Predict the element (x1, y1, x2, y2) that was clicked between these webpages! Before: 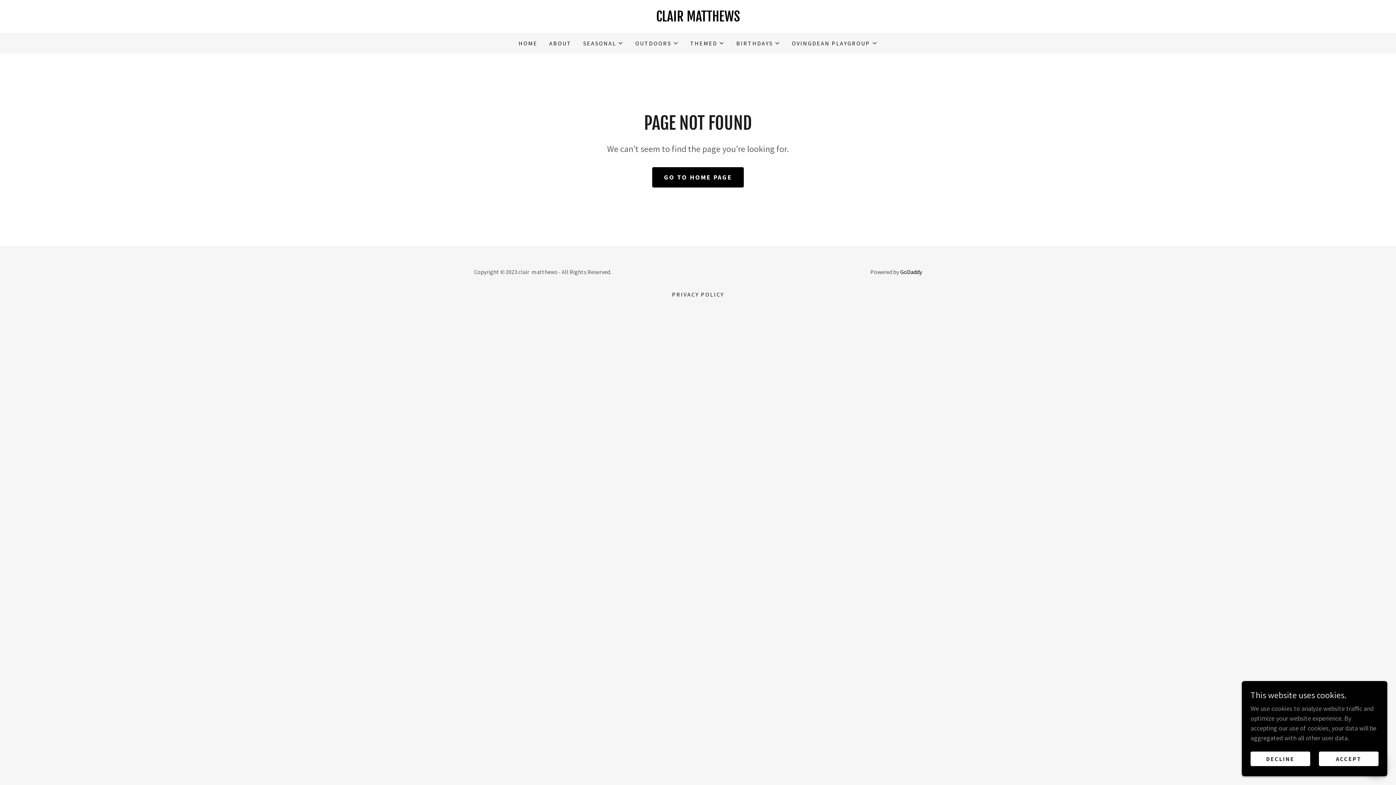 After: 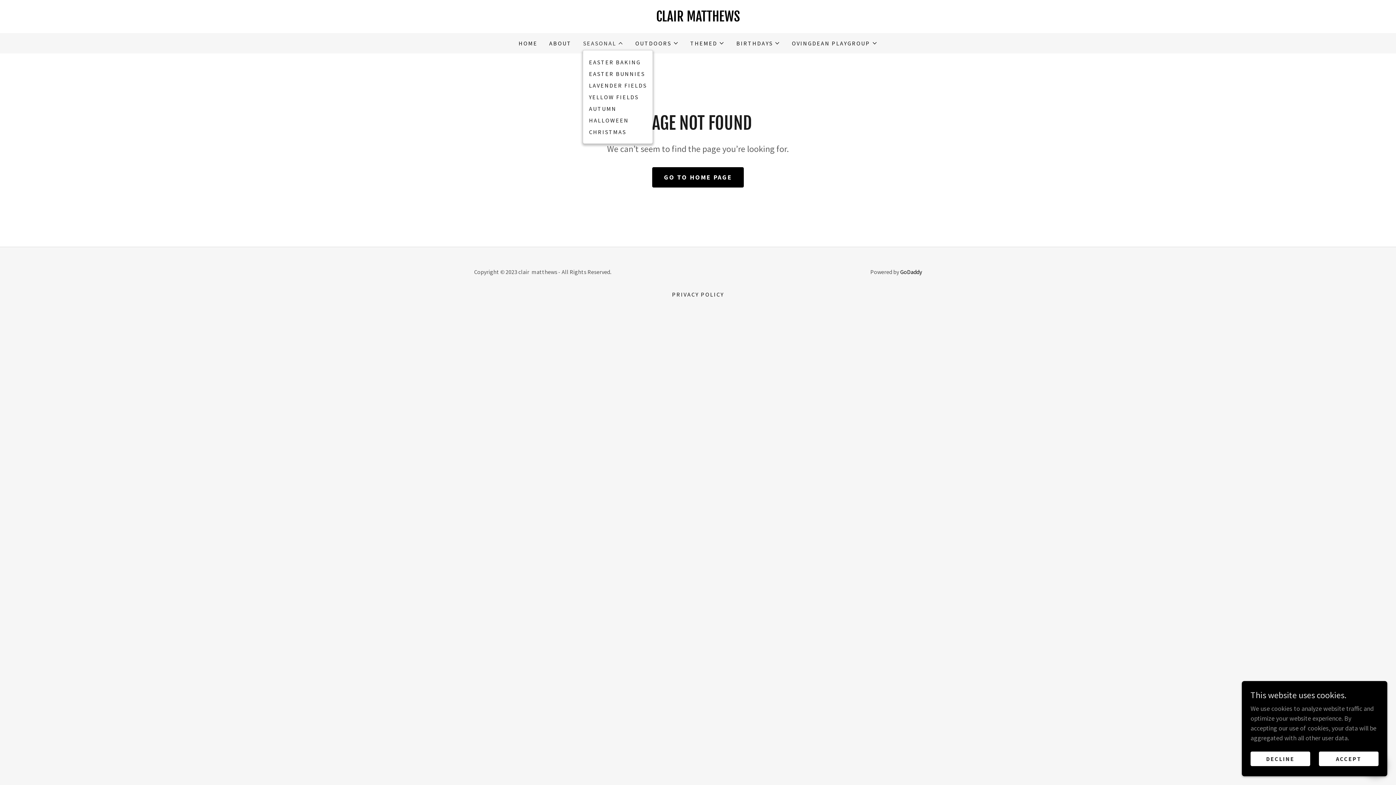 Action: label: SEASONAL bbox: (583, 38, 623, 47)